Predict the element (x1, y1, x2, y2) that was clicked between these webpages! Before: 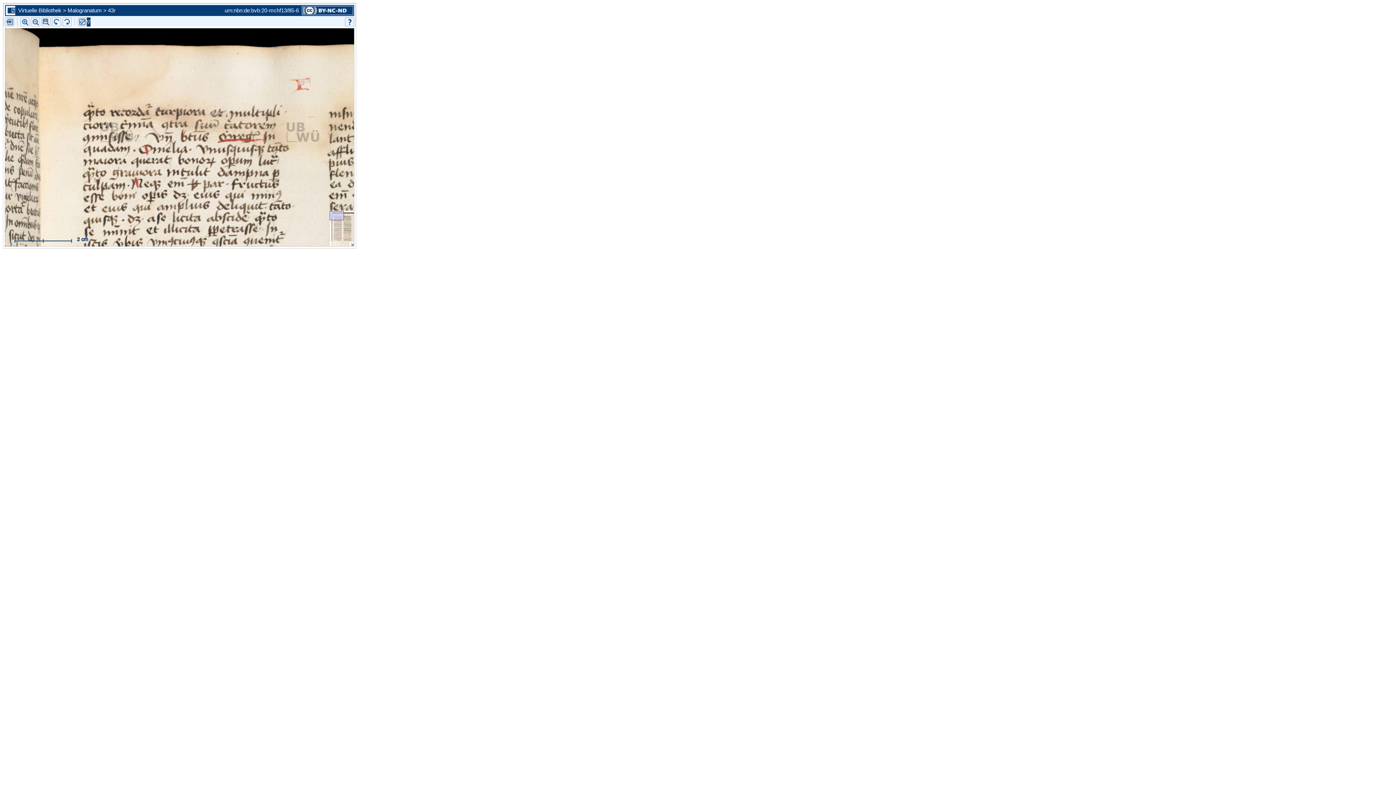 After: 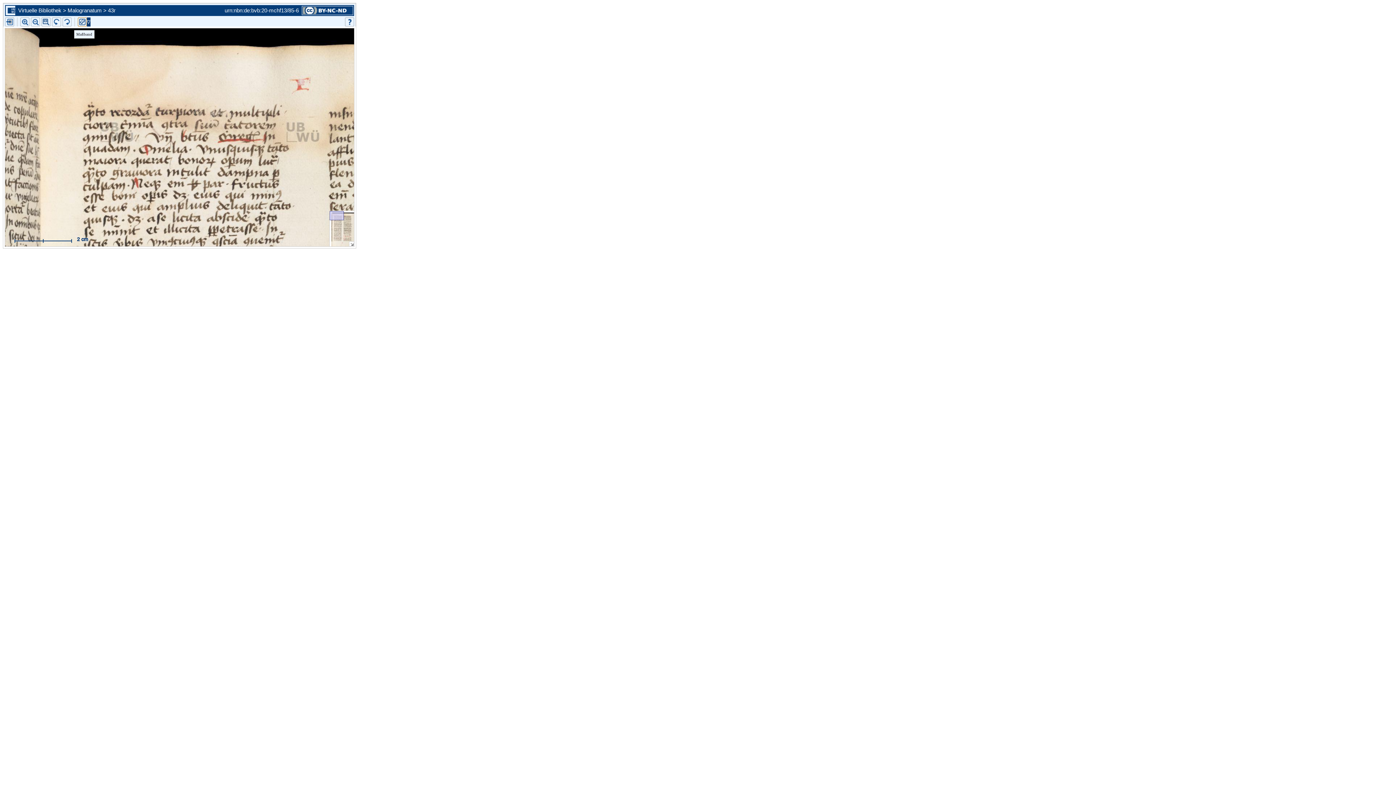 Action: bbox: (77, 17, 86, 26)